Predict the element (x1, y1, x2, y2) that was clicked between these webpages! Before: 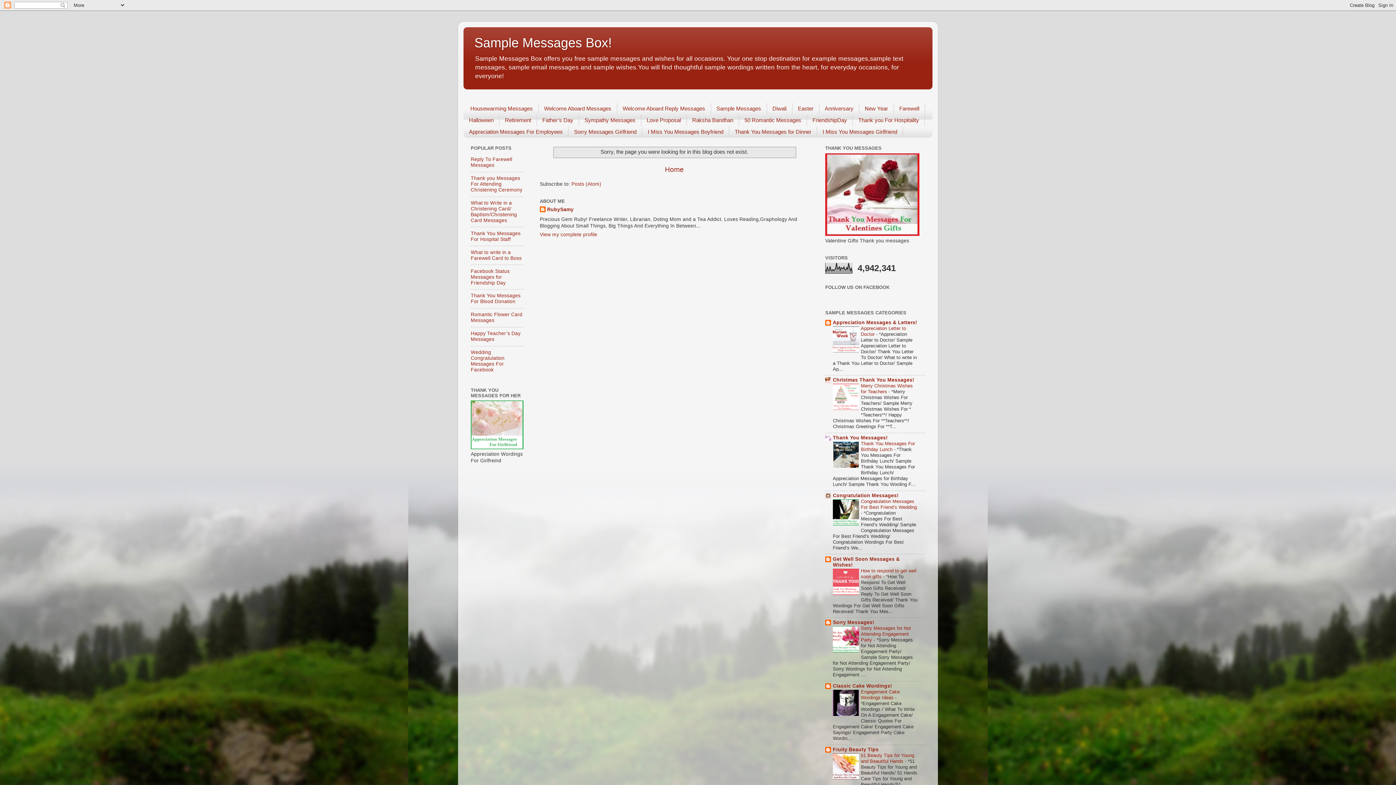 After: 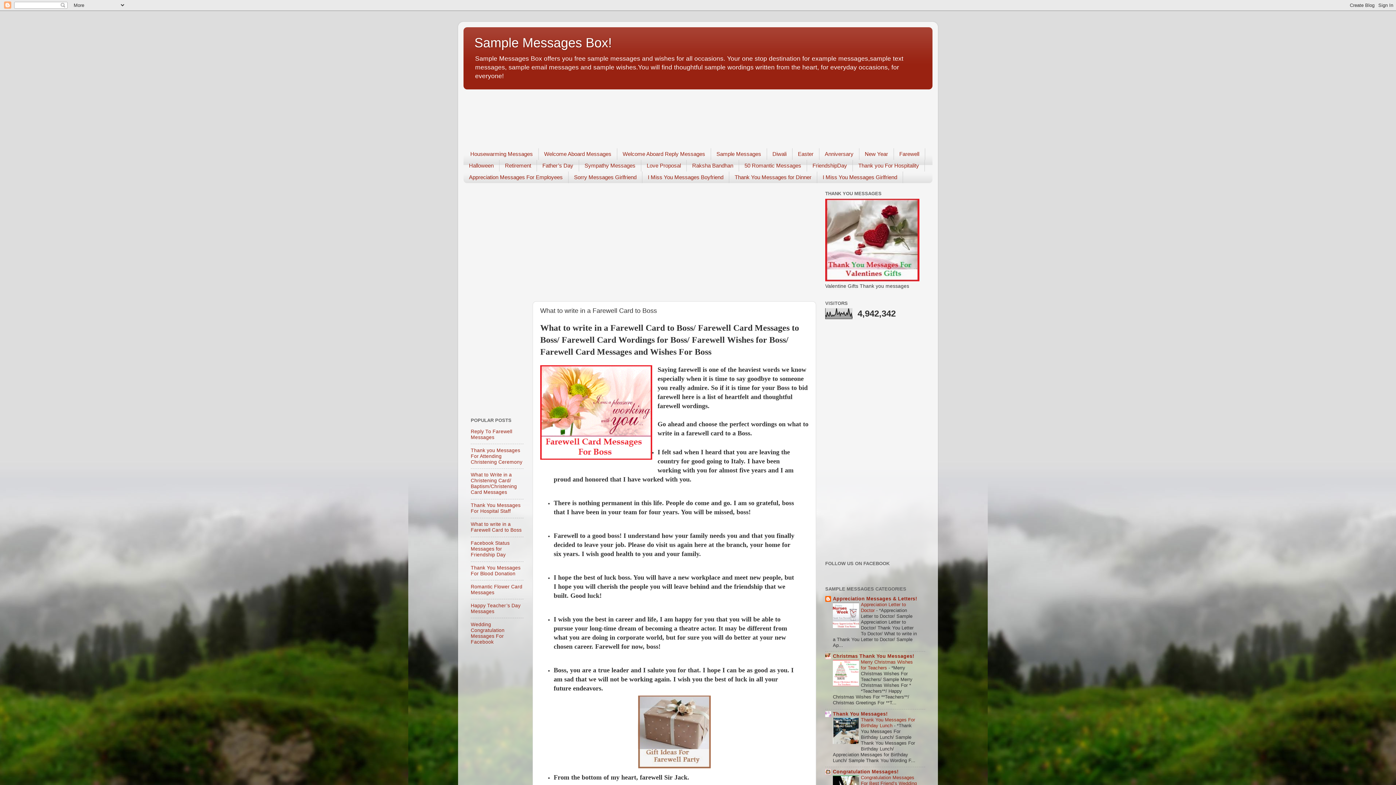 Action: label: What to write in a Farewell Card to Boss bbox: (470, 249, 521, 260)